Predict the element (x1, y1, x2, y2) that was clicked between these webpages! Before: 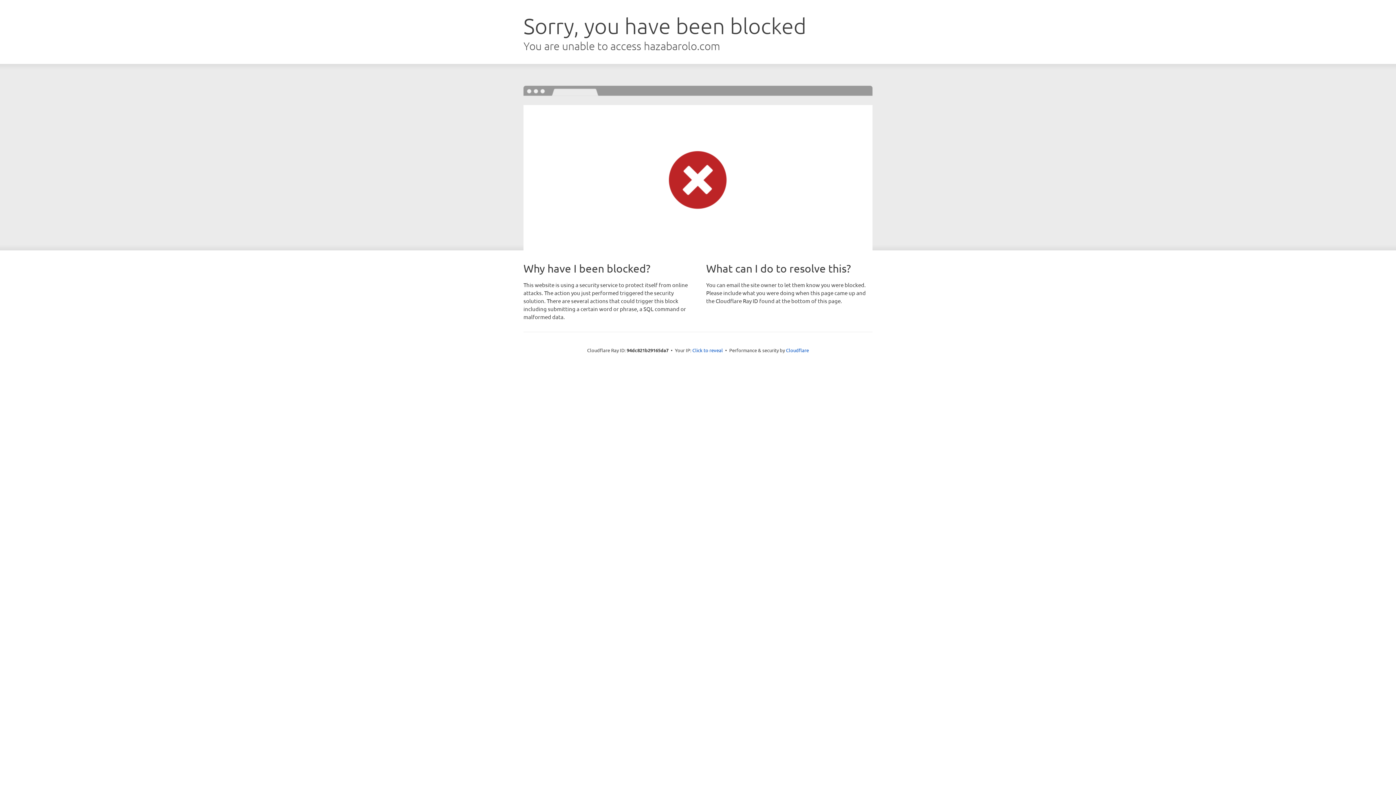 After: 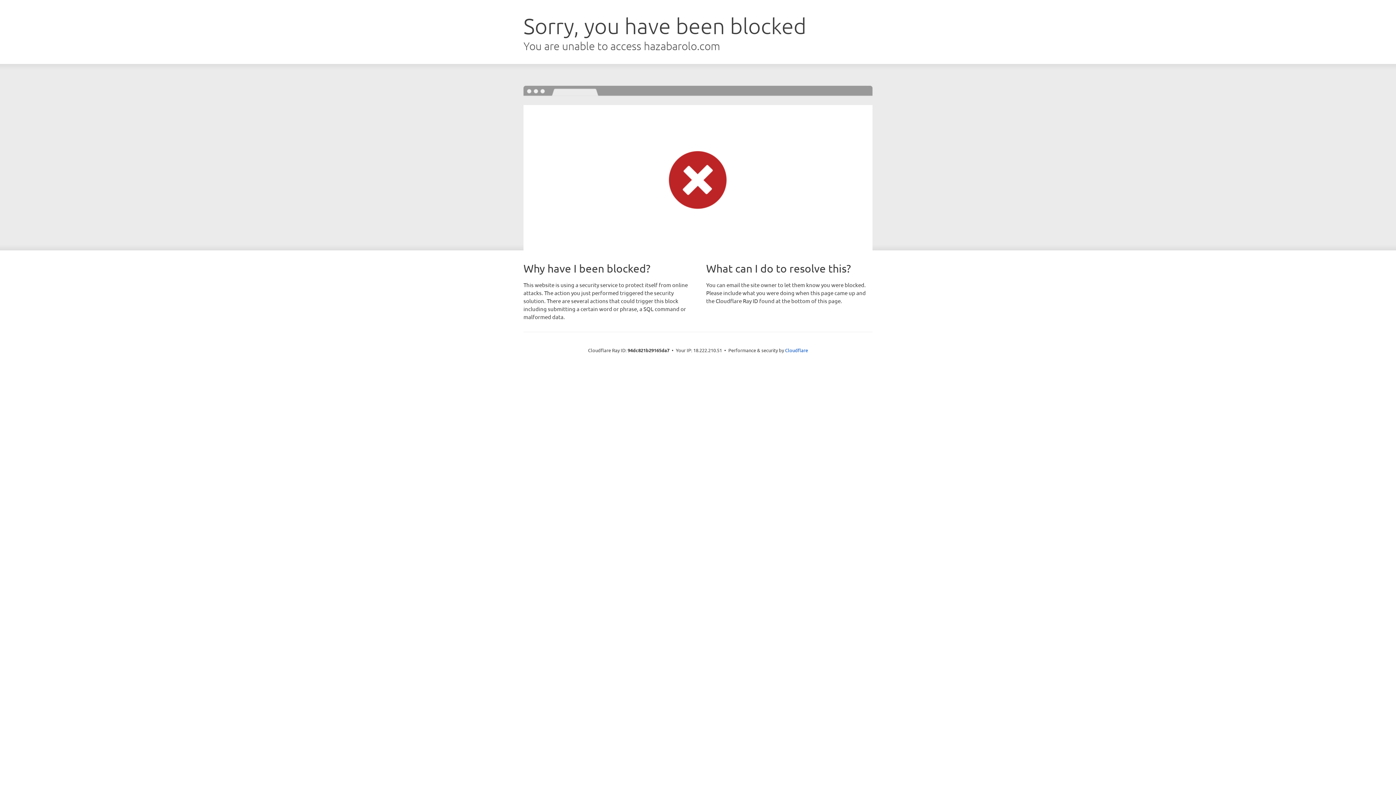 Action: bbox: (692, 346, 723, 353) label: Click to reveal